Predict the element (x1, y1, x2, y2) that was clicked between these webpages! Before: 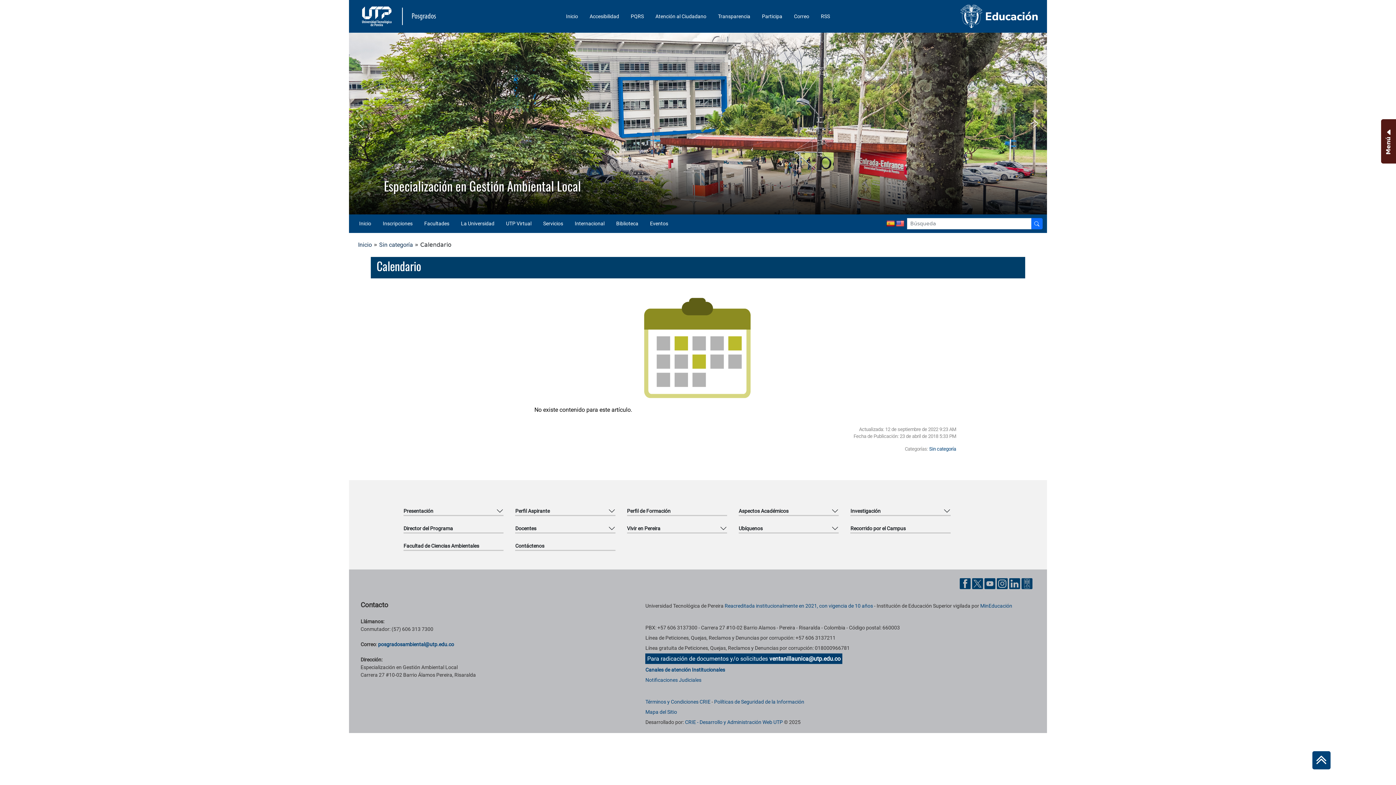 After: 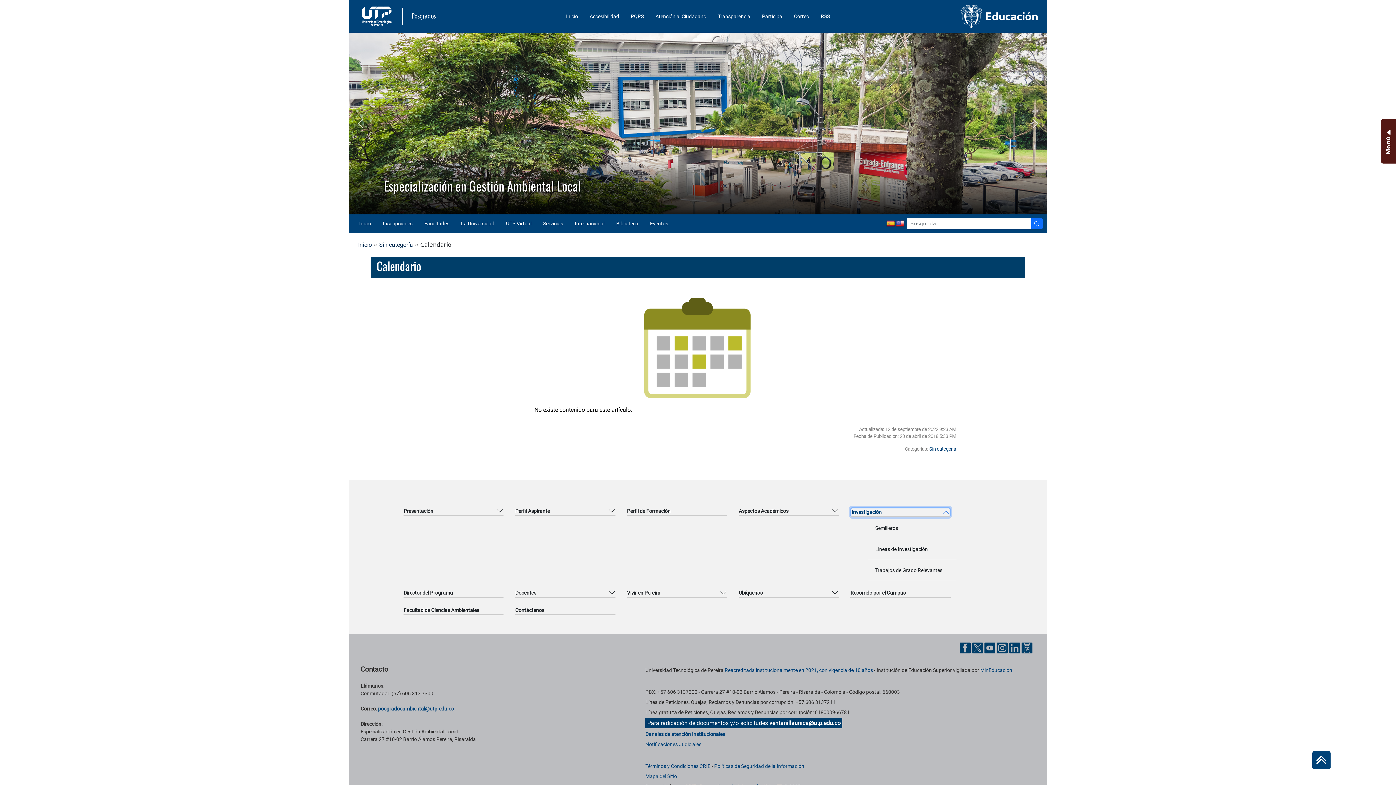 Action: bbox: (850, 507, 950, 516) label: Investigación